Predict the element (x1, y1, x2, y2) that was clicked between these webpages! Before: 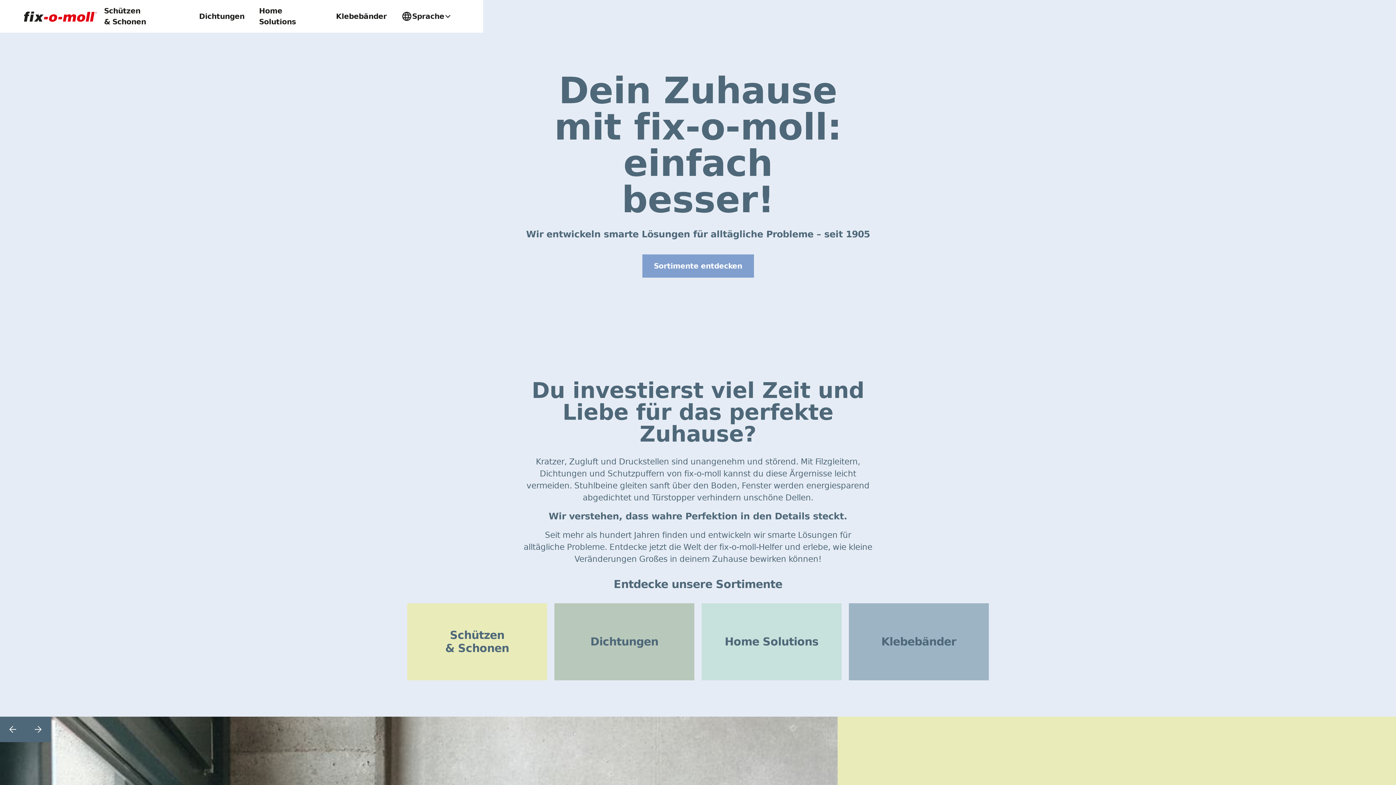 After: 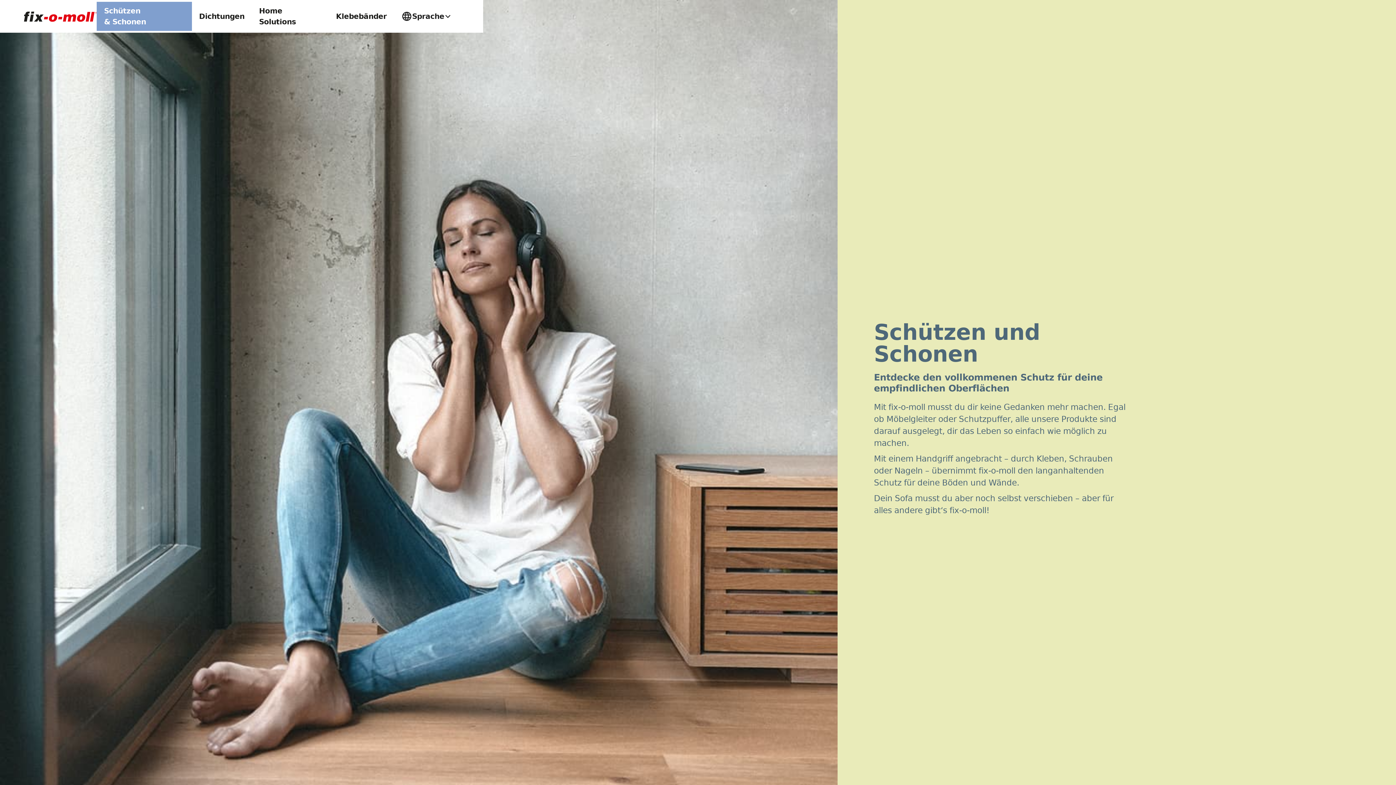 Action: bbox: (96, 1, 191, 30) label: Schützen & Schonen